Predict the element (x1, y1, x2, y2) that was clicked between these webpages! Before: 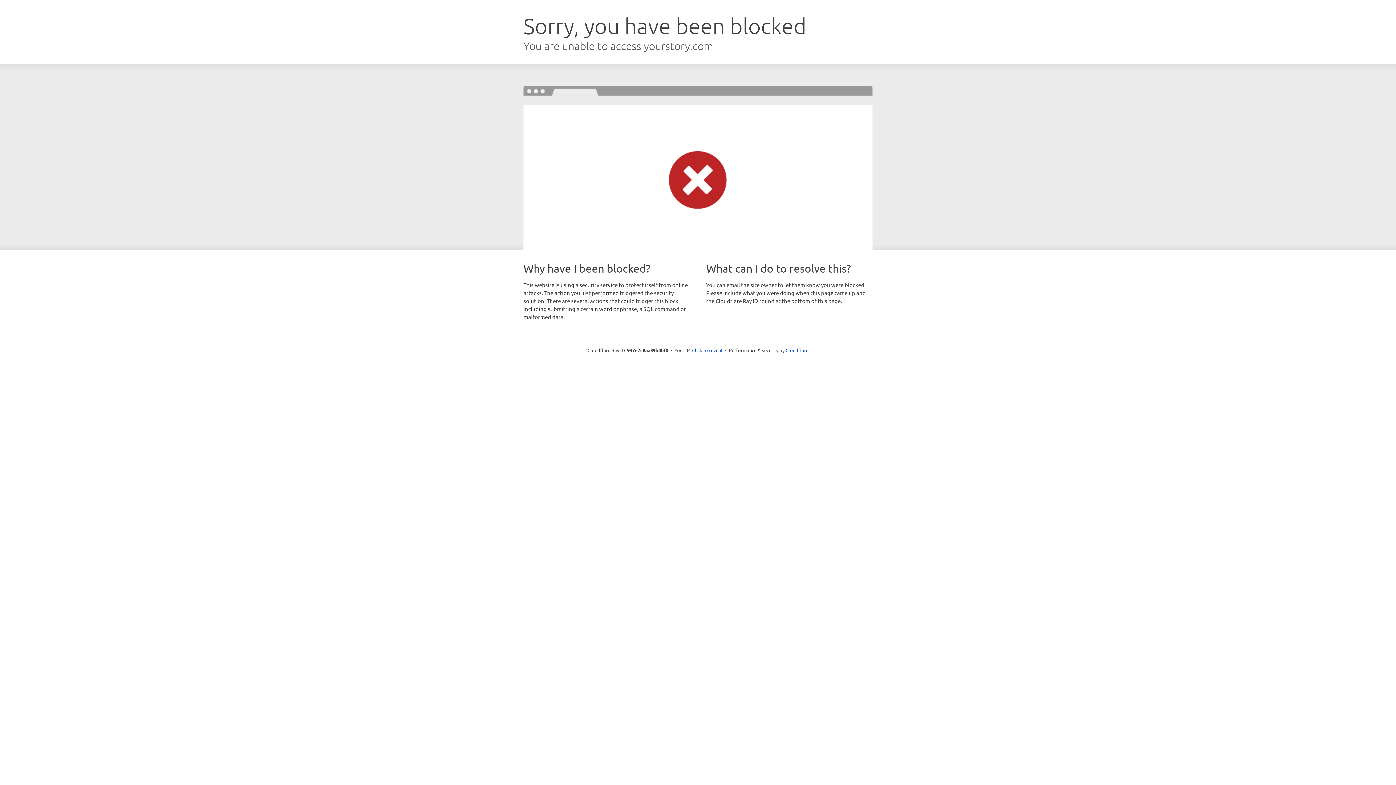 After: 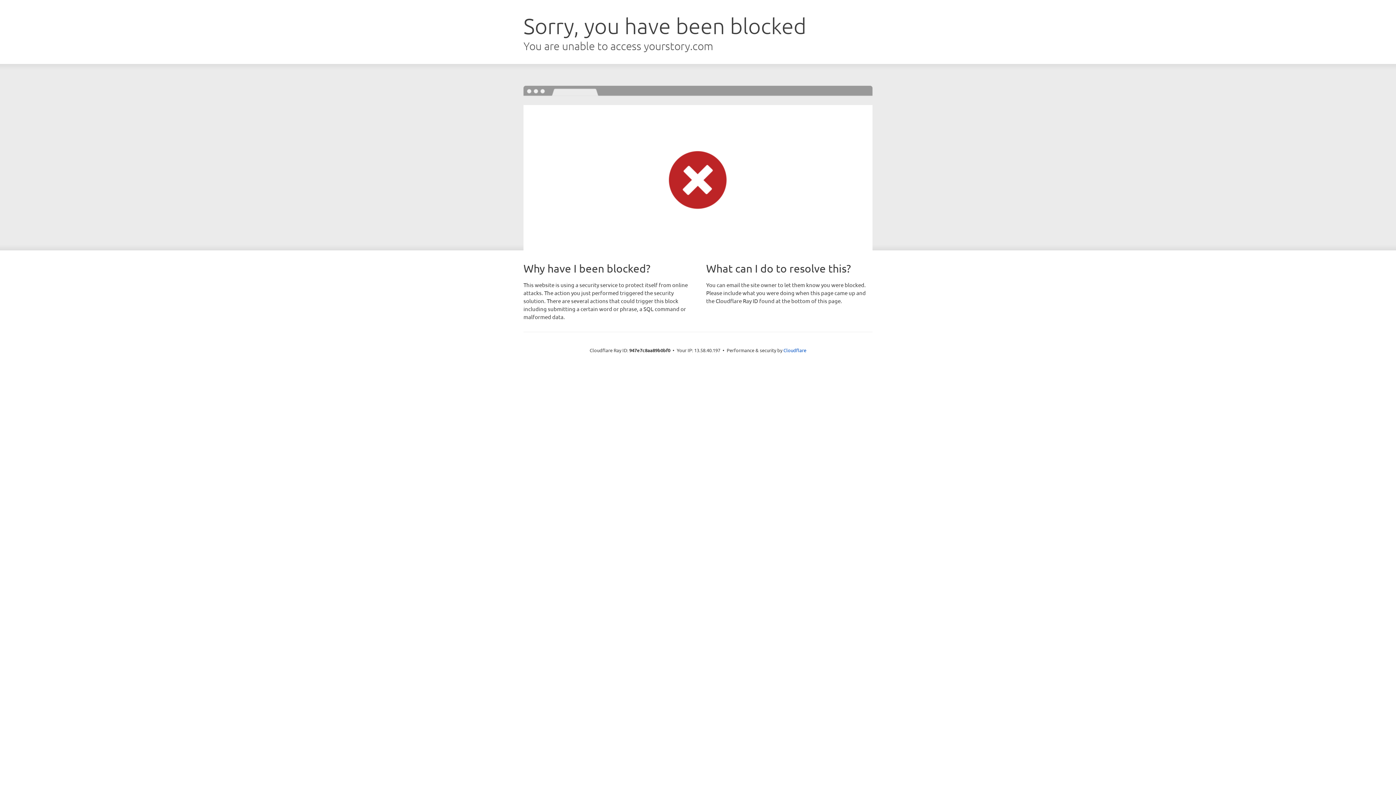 Action: bbox: (692, 346, 722, 353) label: Click to reveal